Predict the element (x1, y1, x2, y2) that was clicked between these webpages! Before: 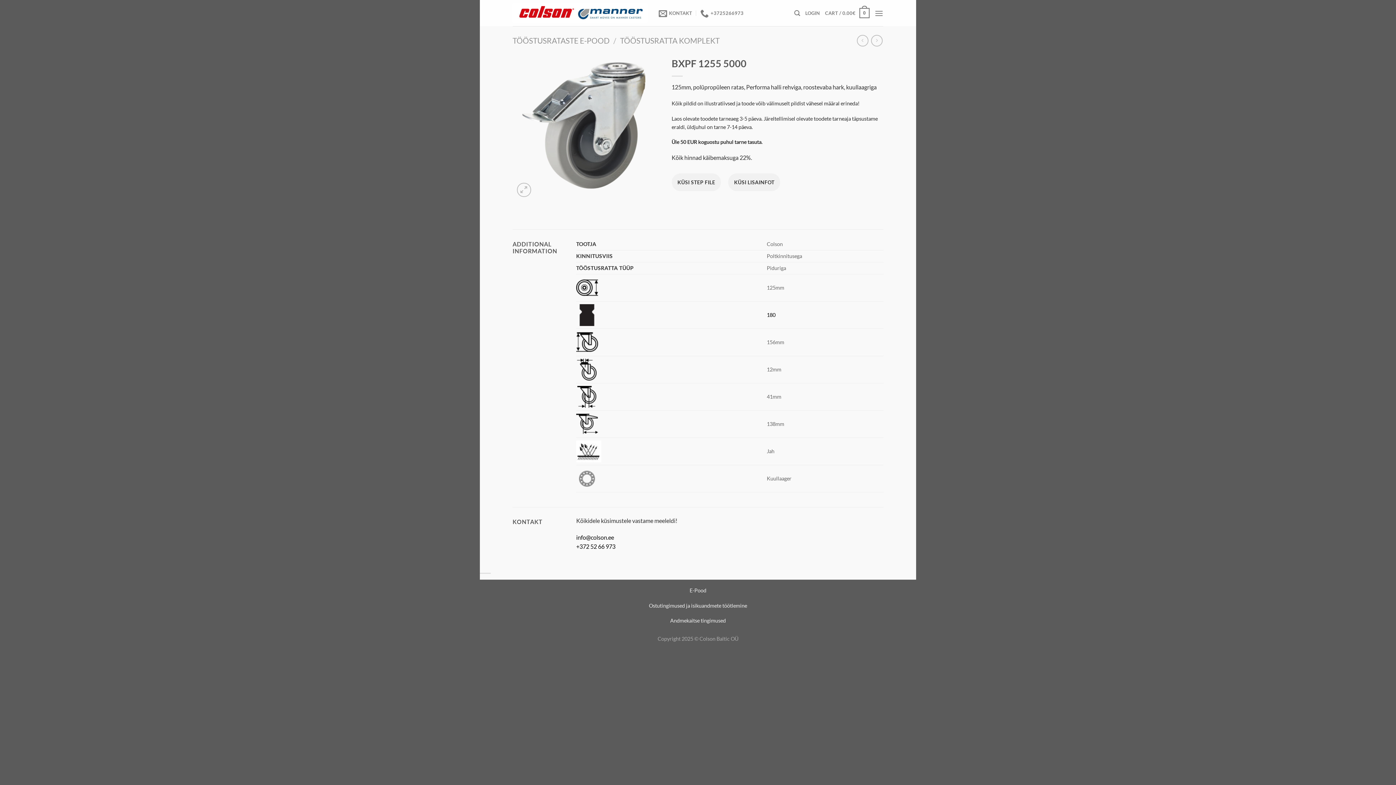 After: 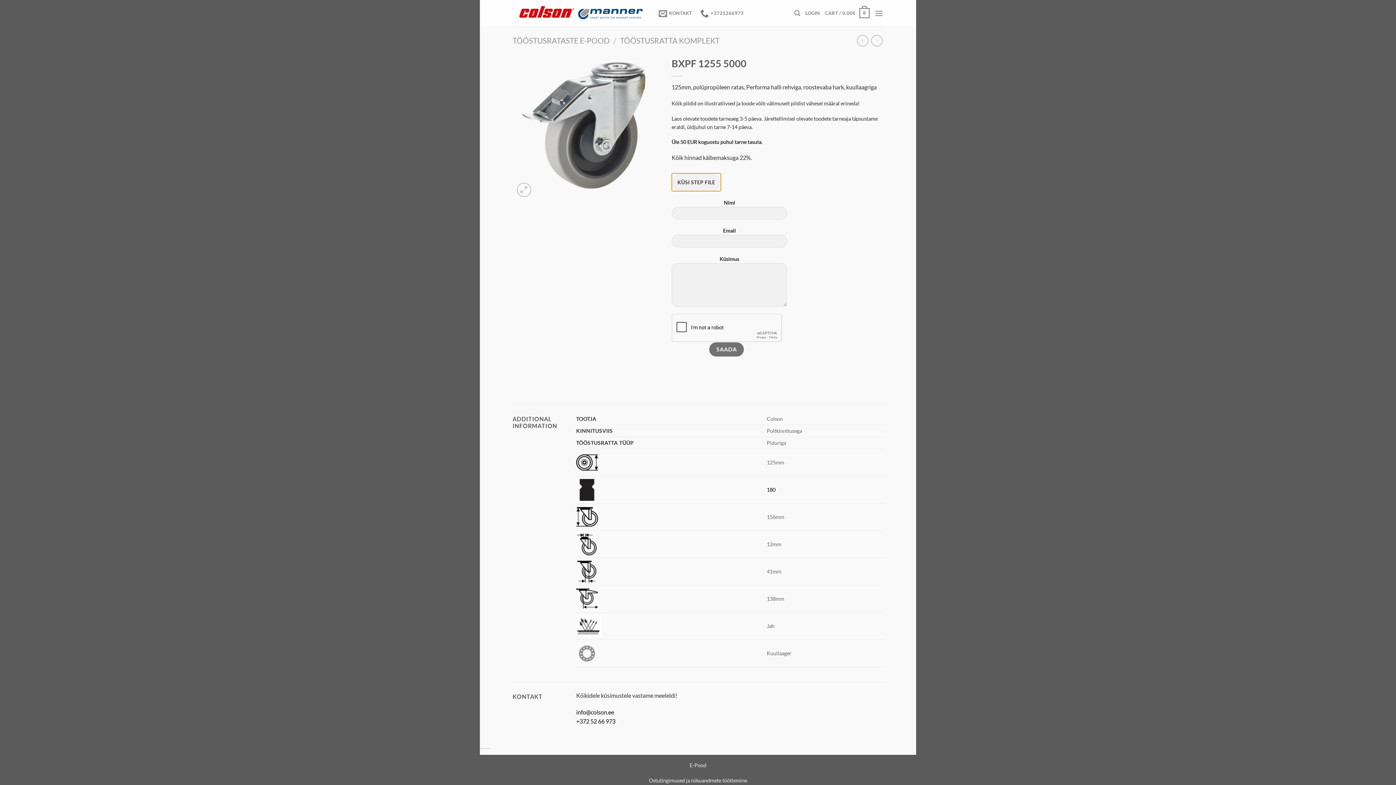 Action: bbox: (671, 173, 721, 191) label: KÜSI STEP FILE